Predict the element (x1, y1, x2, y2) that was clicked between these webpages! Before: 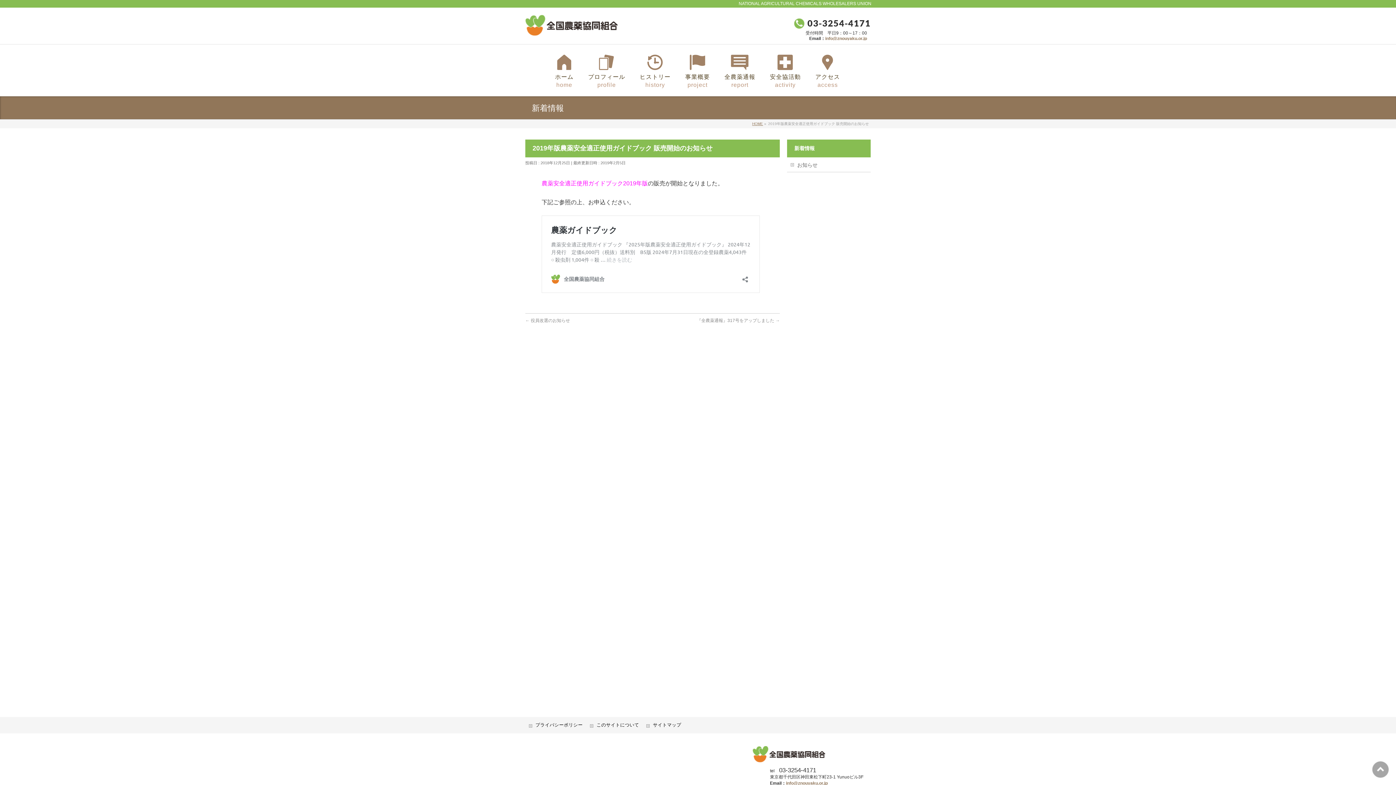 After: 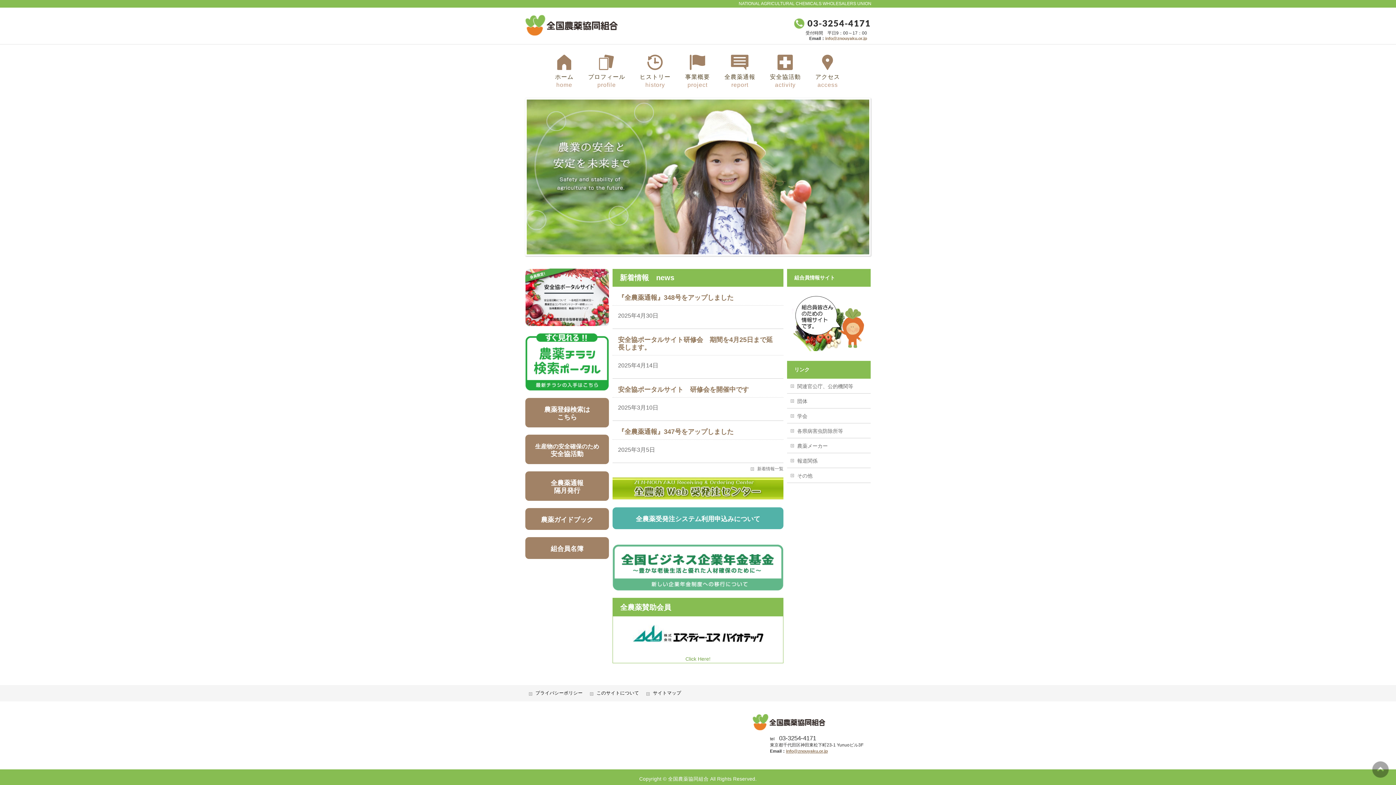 Action: label: HOME bbox: (752, 121, 763, 125)